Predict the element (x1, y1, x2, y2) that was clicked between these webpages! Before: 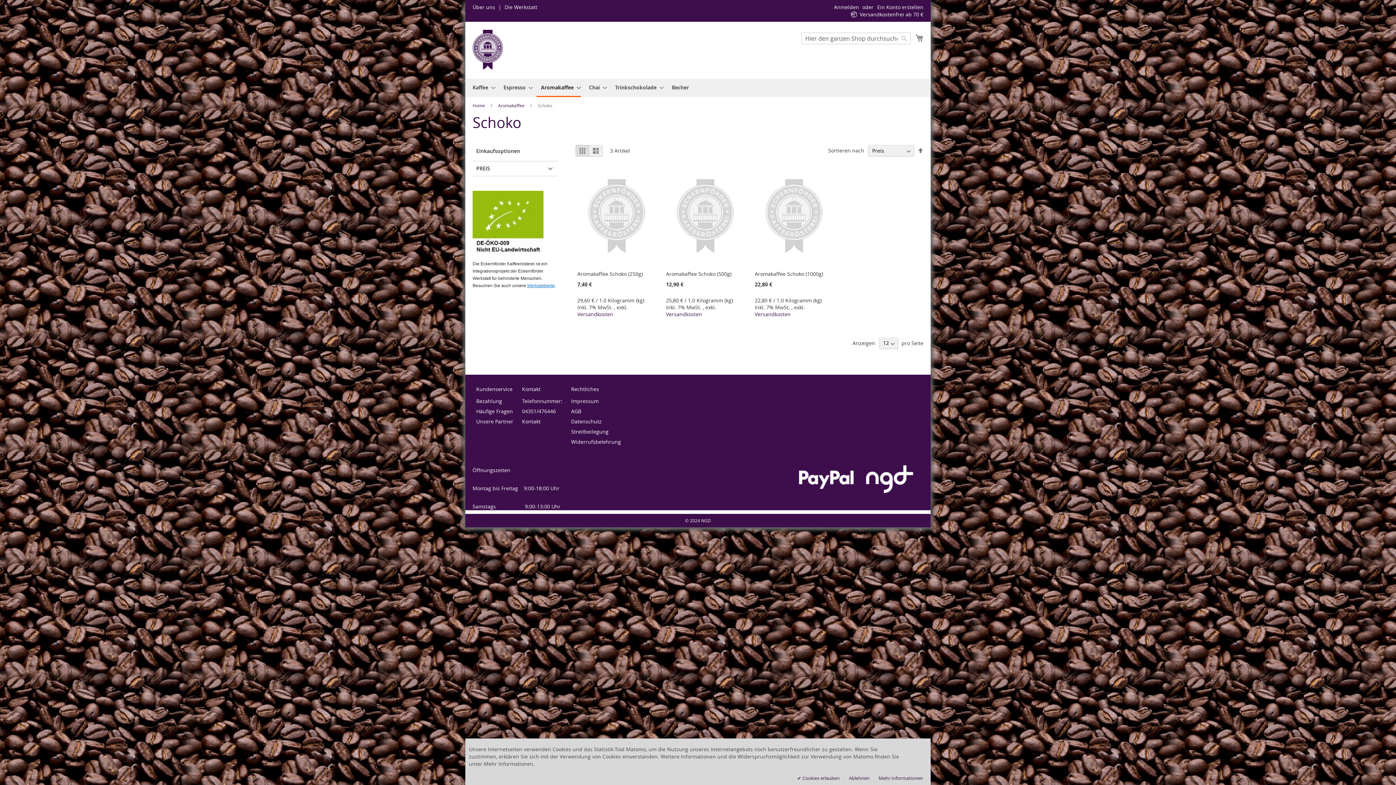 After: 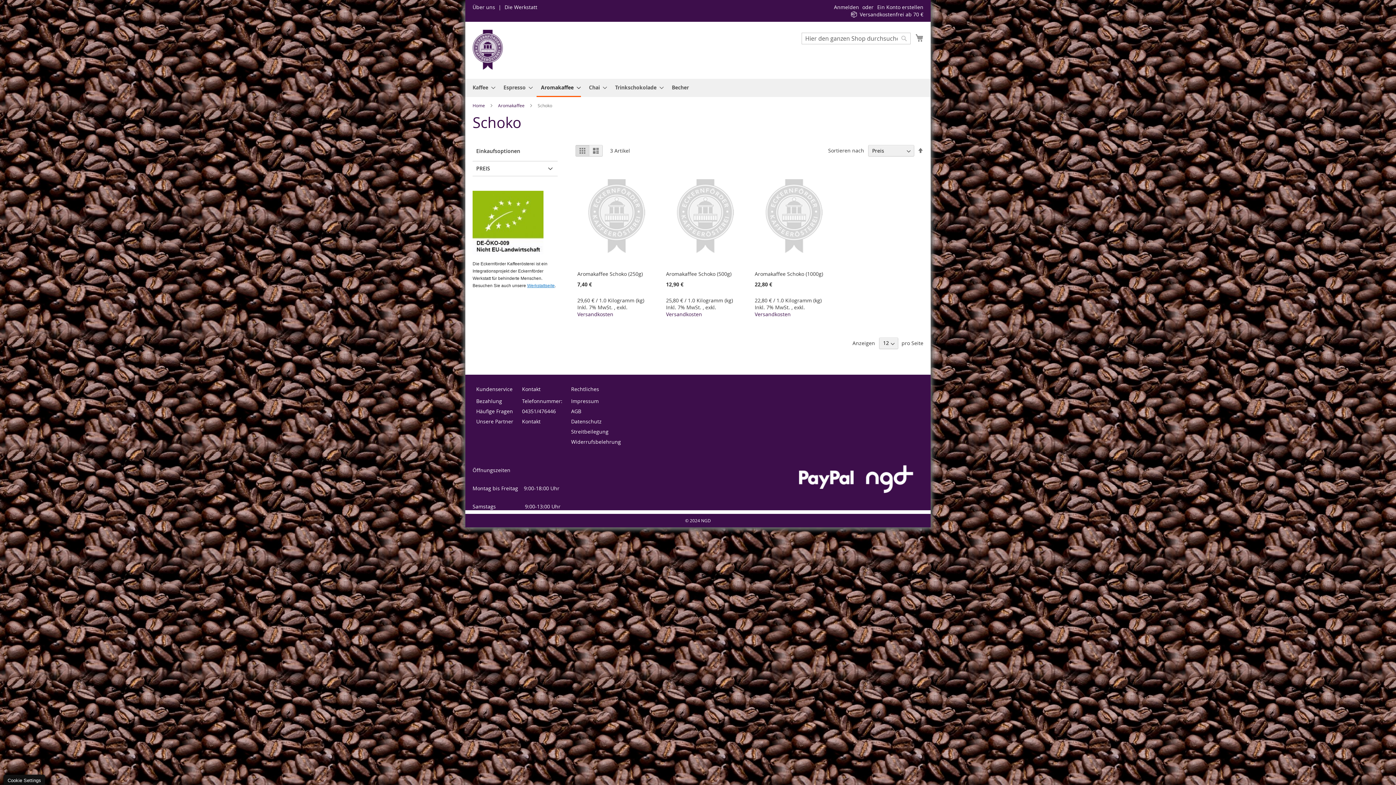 Action: bbox: (845, 773, 873, 783) label: Ablehnen